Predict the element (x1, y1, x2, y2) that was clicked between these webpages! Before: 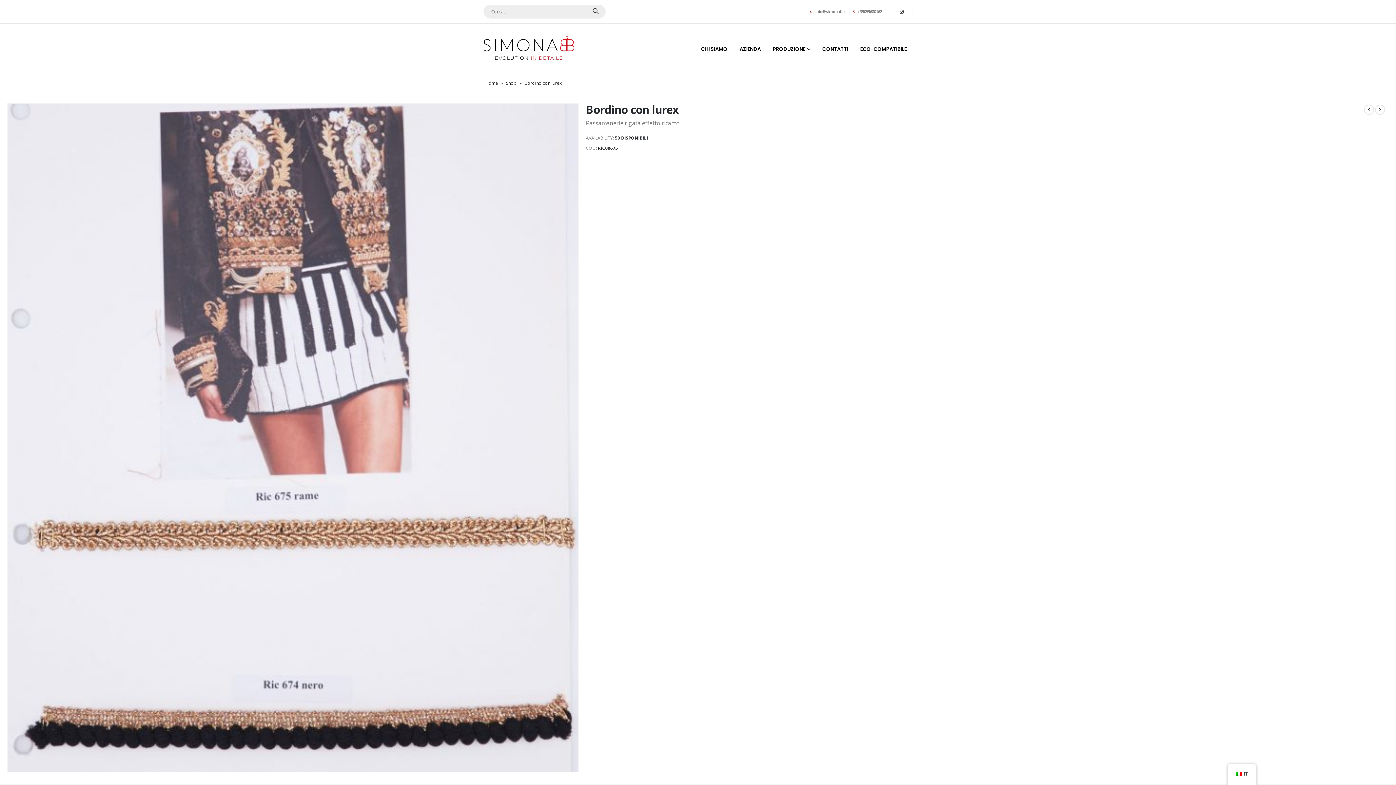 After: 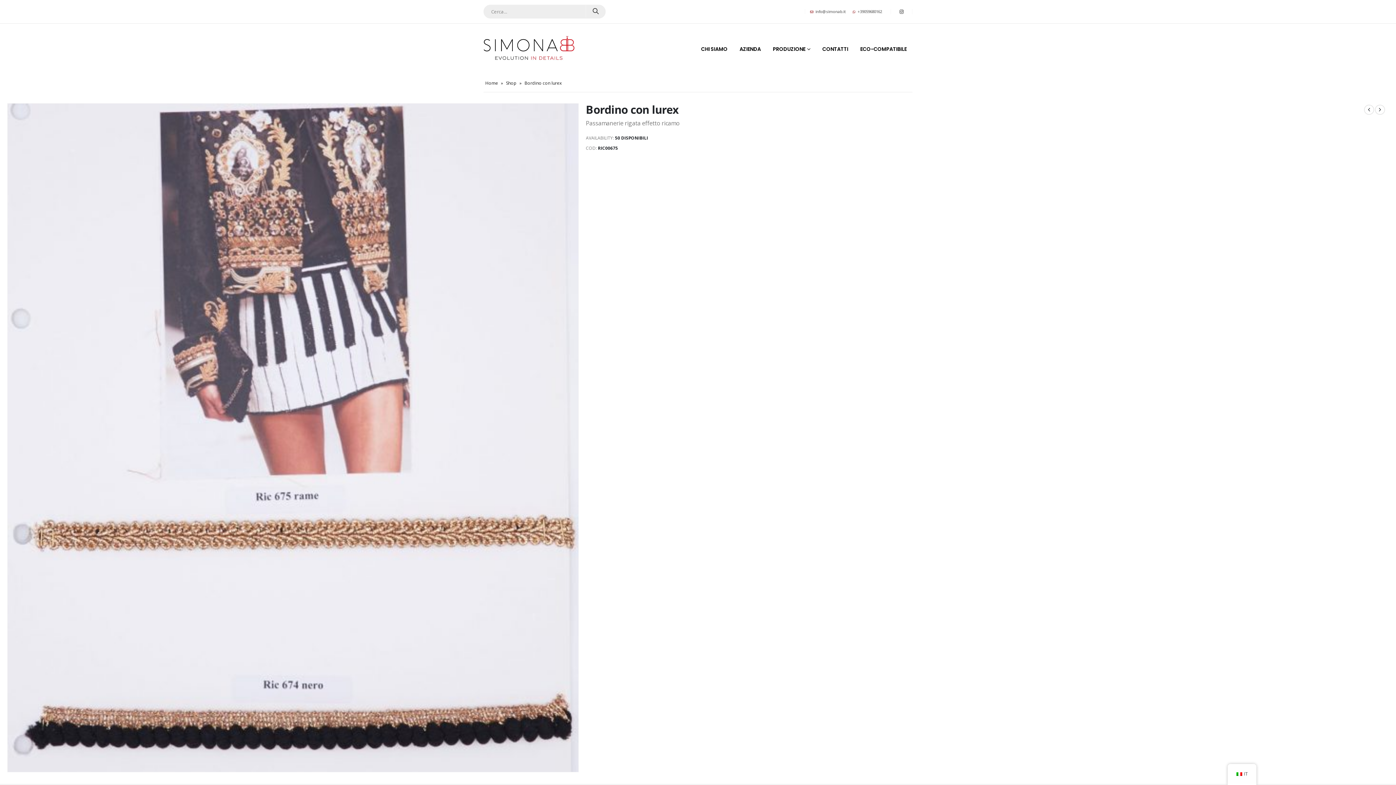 Action: label: +39059680162 bbox: (849, 5, 885, 18)